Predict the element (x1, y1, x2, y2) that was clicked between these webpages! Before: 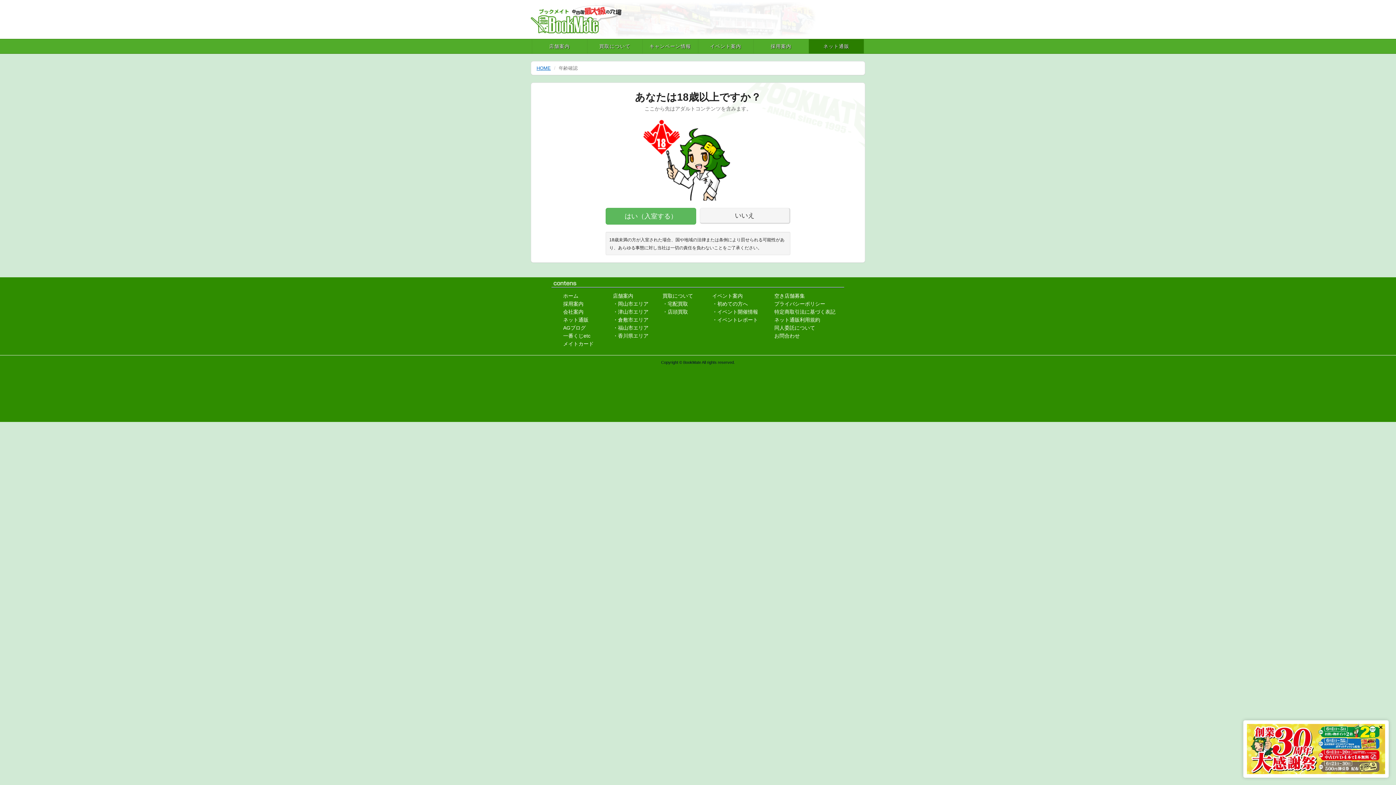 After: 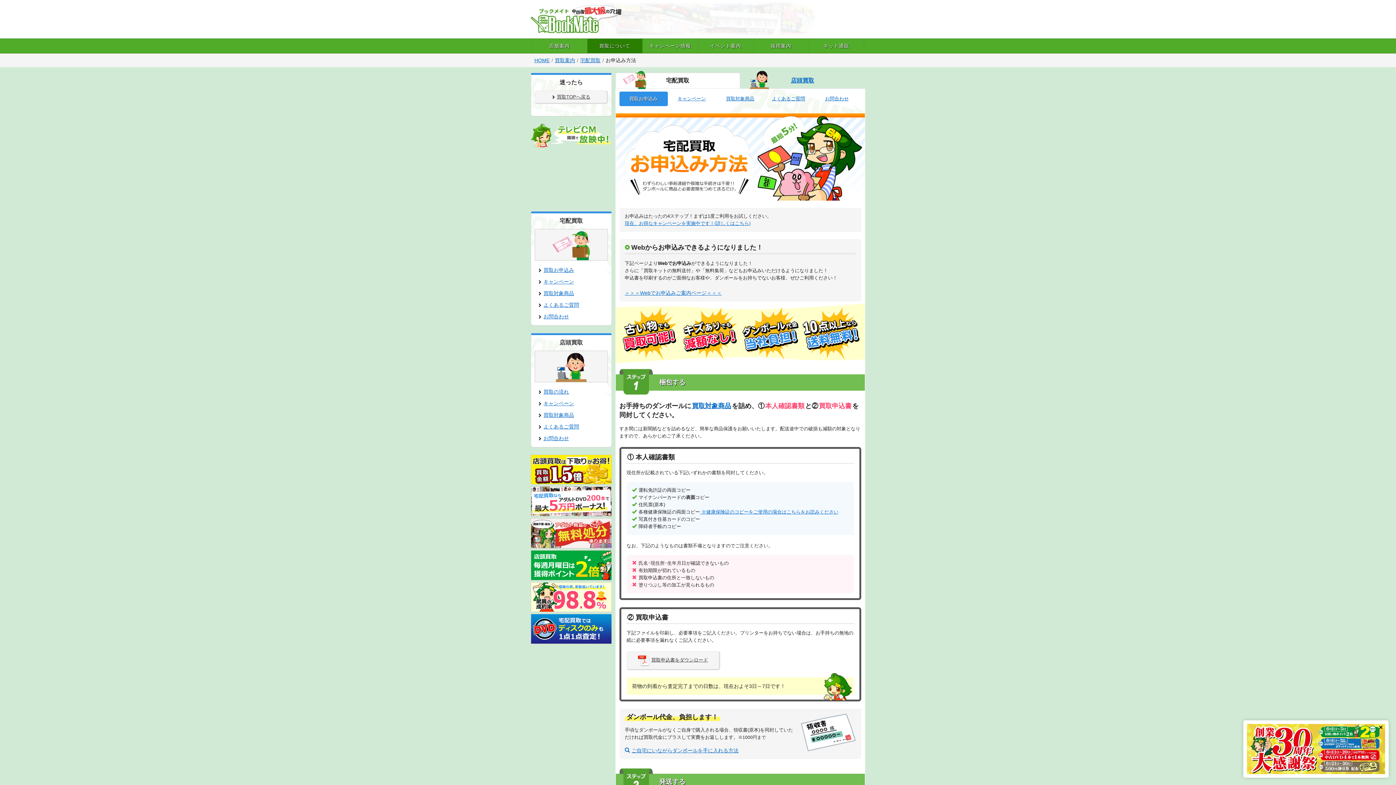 Action: label: ・宅配買取 bbox: (662, 301, 688, 306)